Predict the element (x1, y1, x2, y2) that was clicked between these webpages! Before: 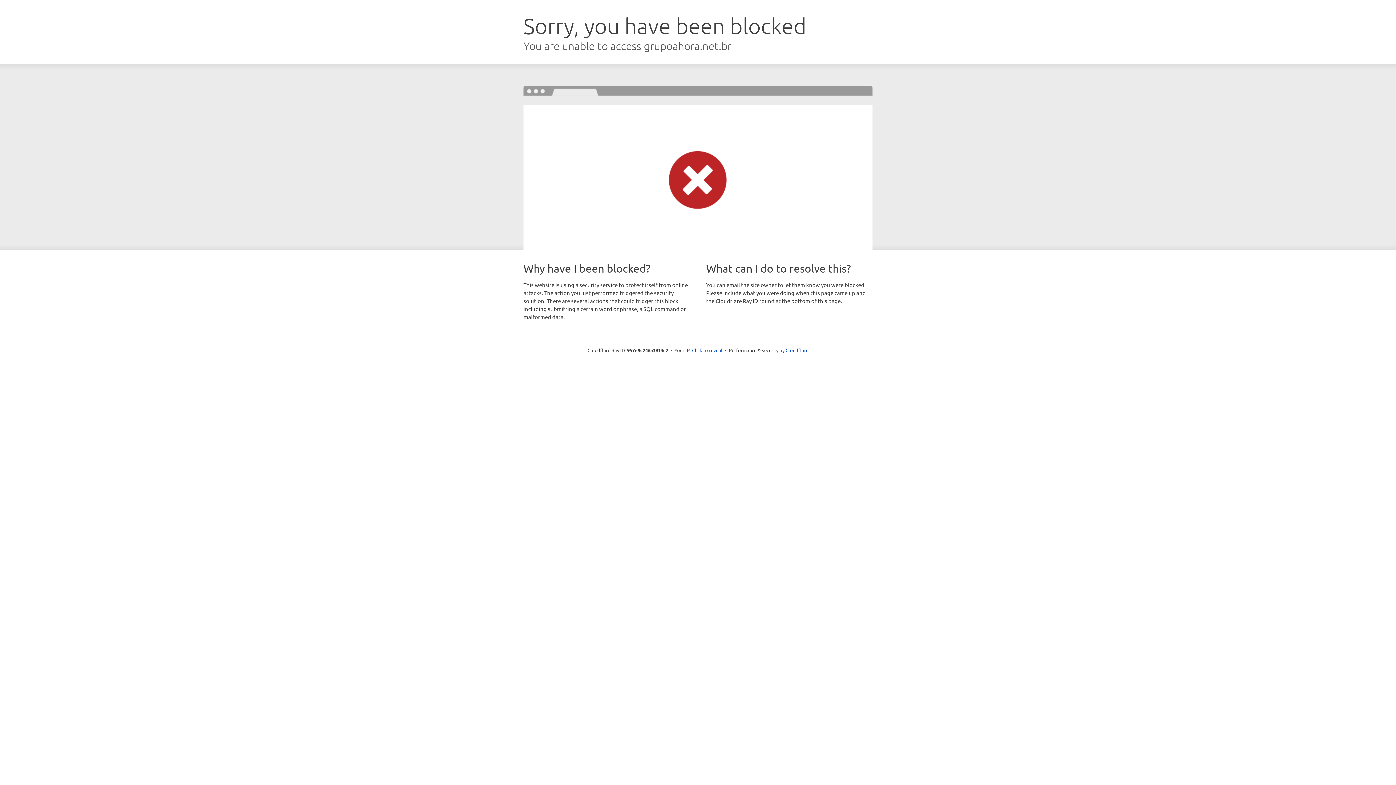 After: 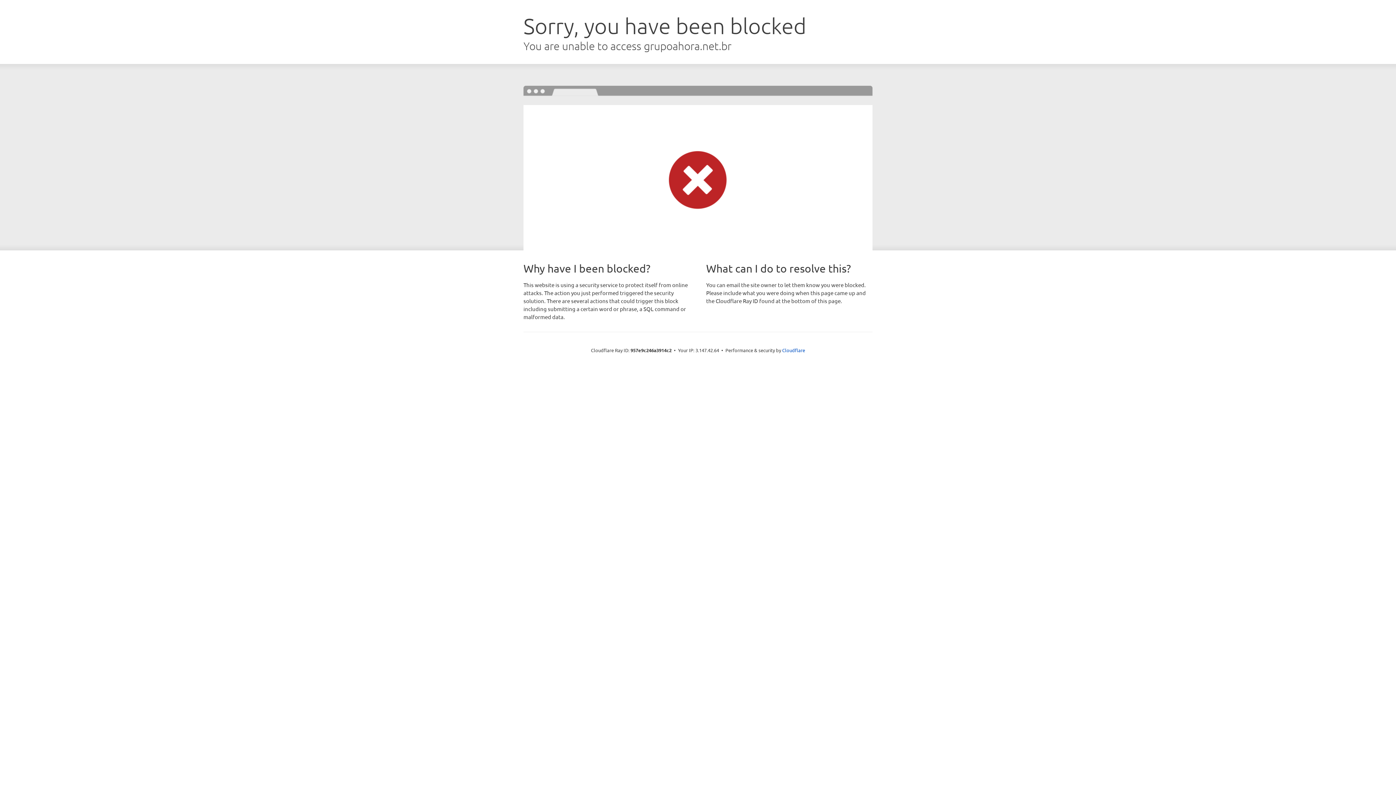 Action: label: Click to reveal bbox: (692, 346, 722, 353)